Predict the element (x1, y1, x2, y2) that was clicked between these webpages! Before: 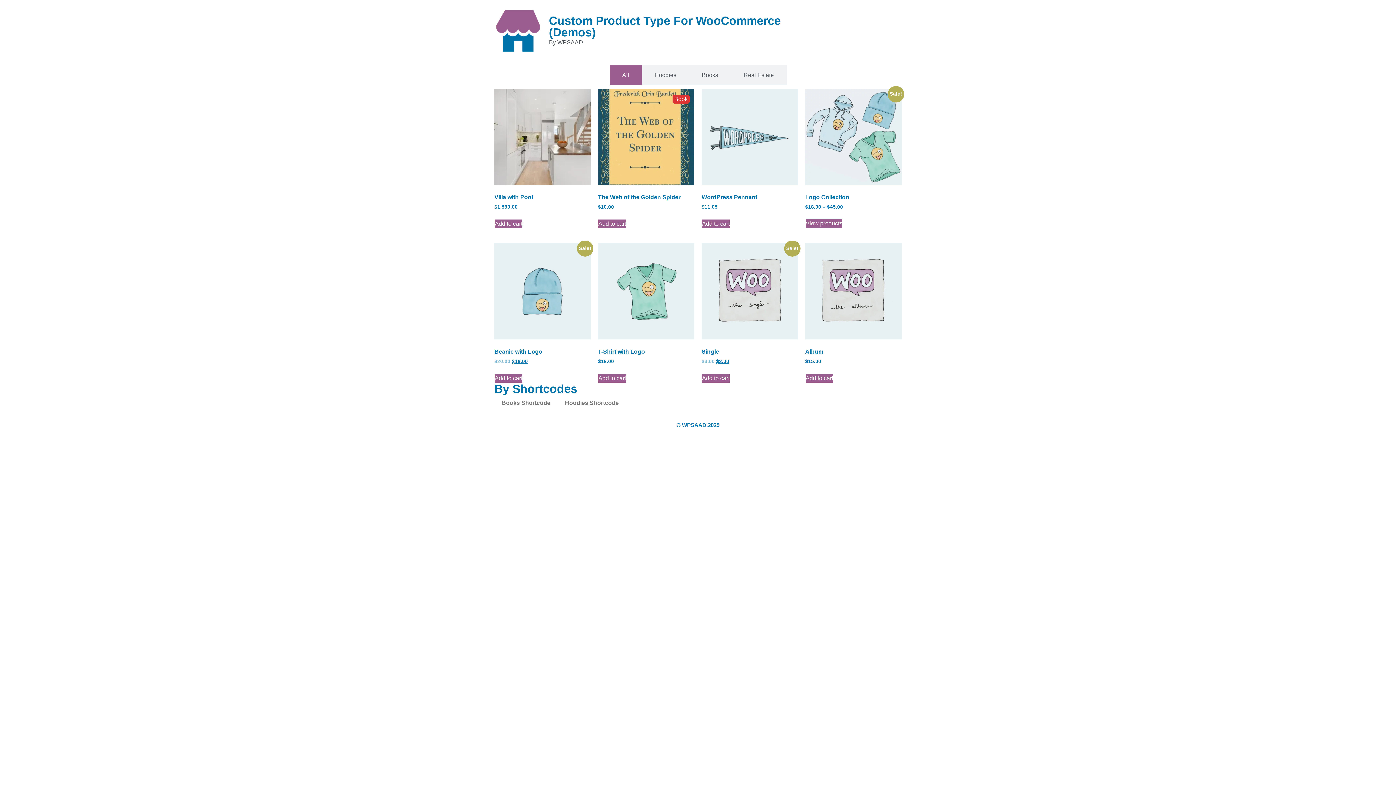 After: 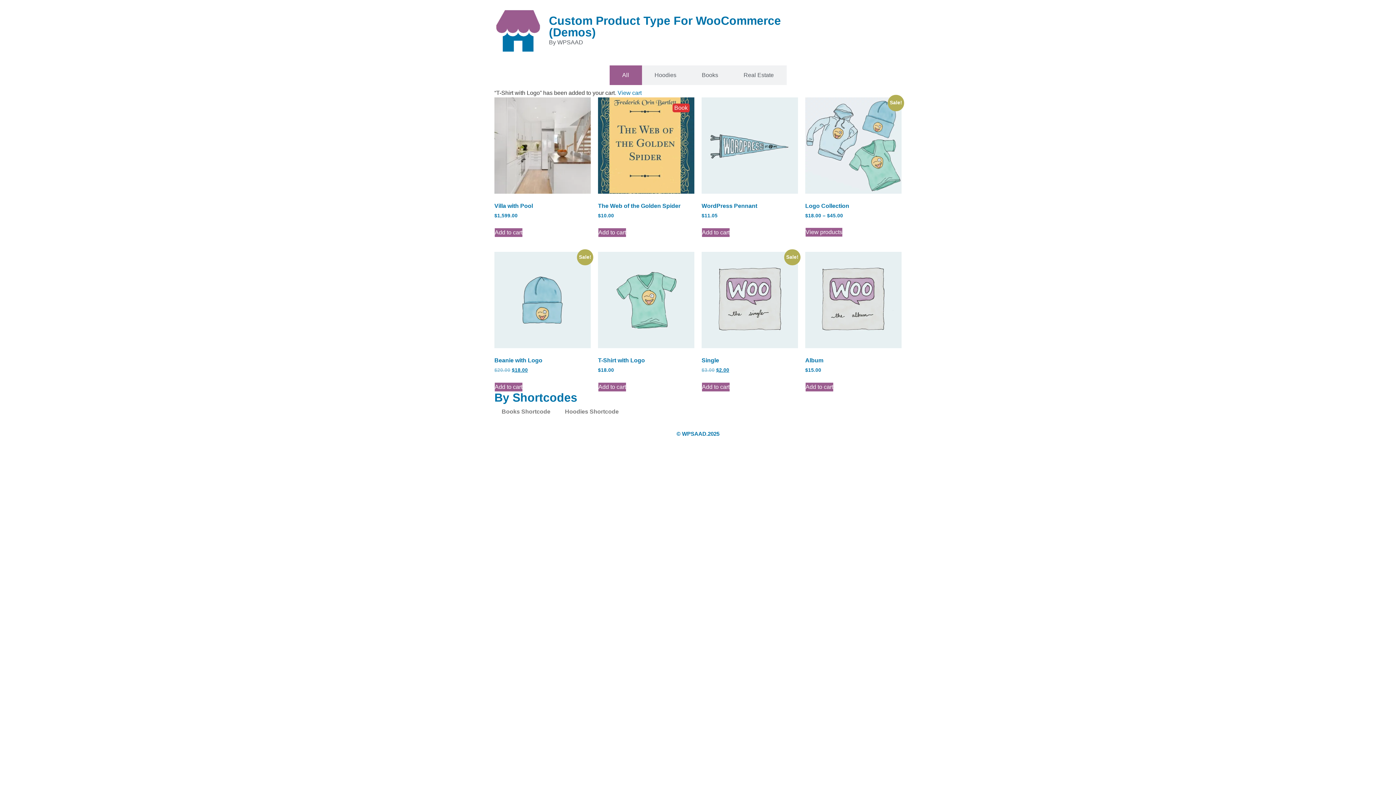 Action: label: Add to cart: “T-Shirt with Logo” bbox: (598, 373, 626, 383)